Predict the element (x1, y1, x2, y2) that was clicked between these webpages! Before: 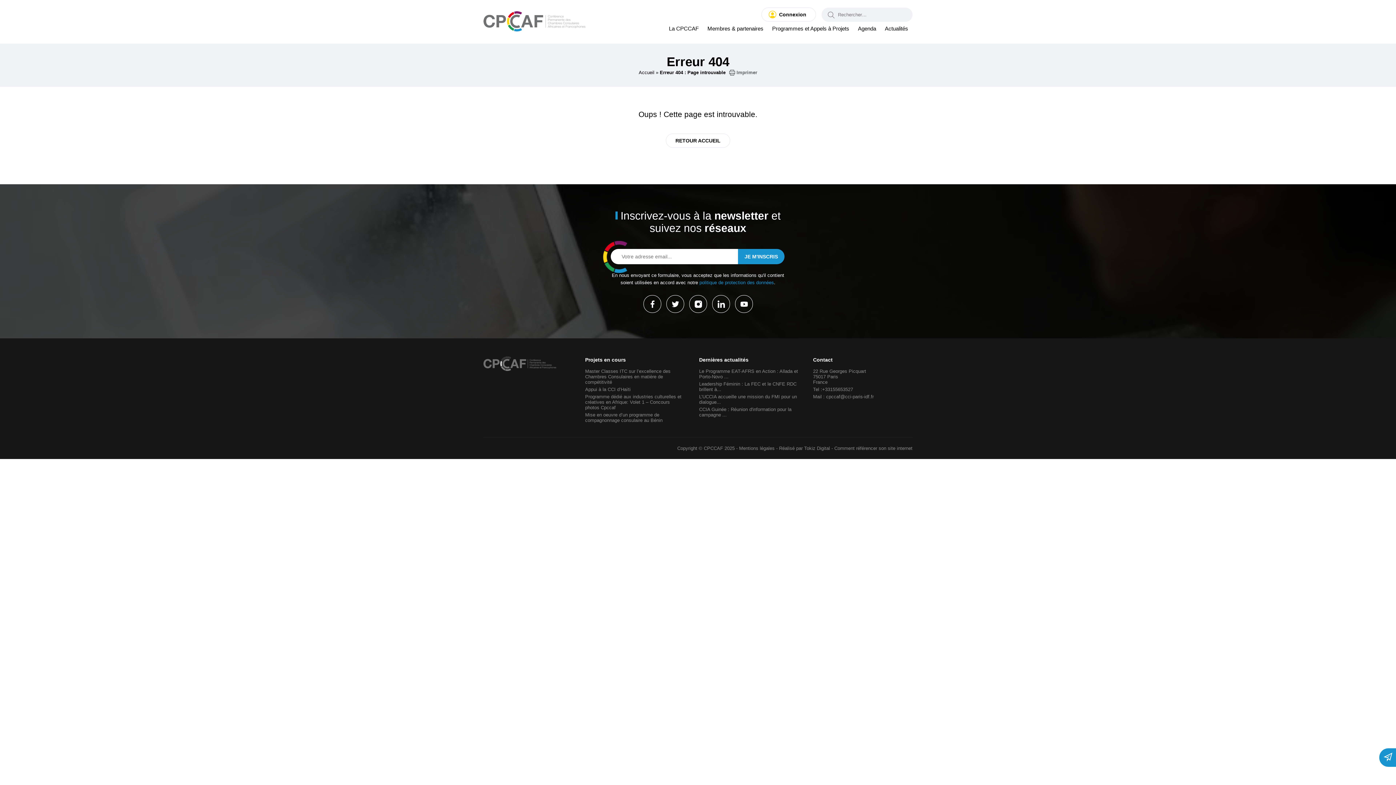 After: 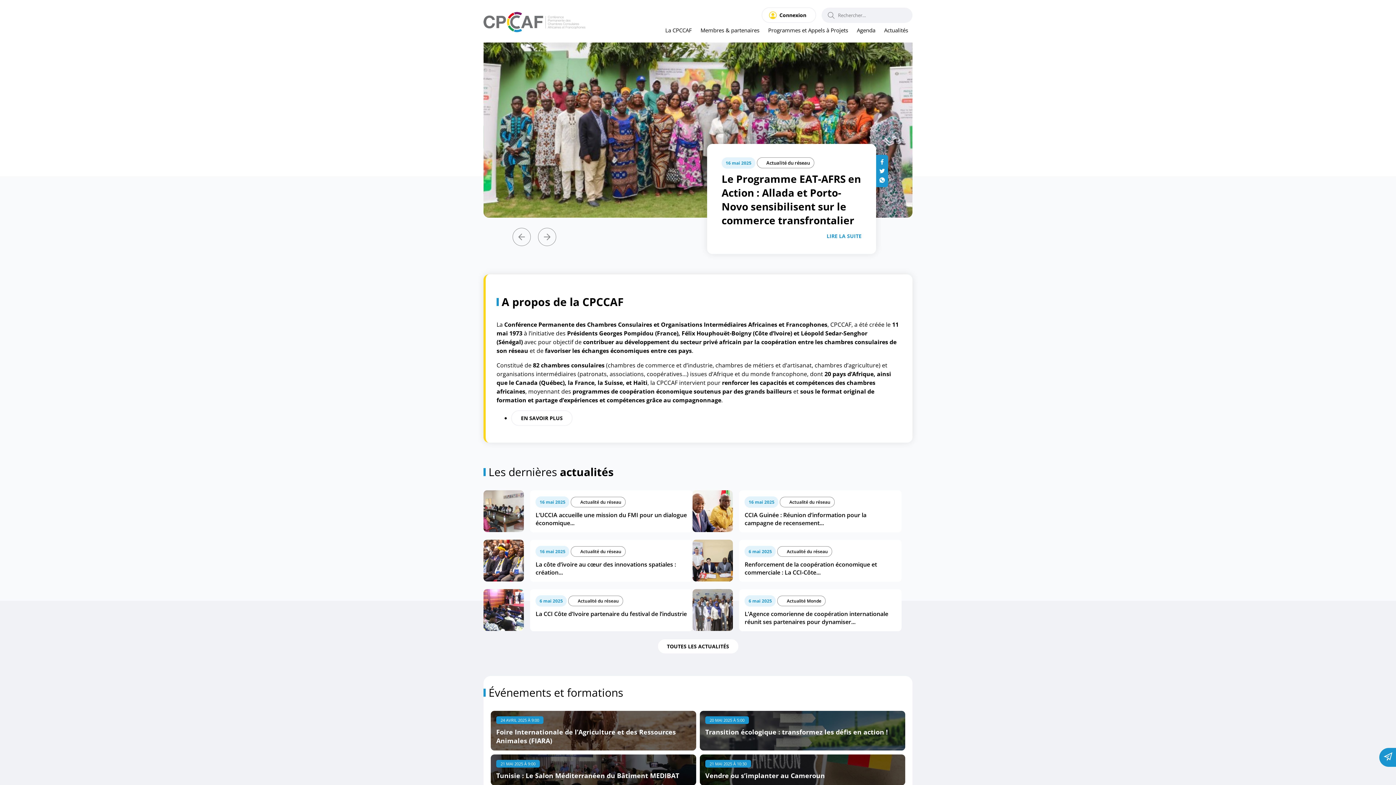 Action: bbox: (665, 133, 730, 148) label: RETOUR ACCUEIL